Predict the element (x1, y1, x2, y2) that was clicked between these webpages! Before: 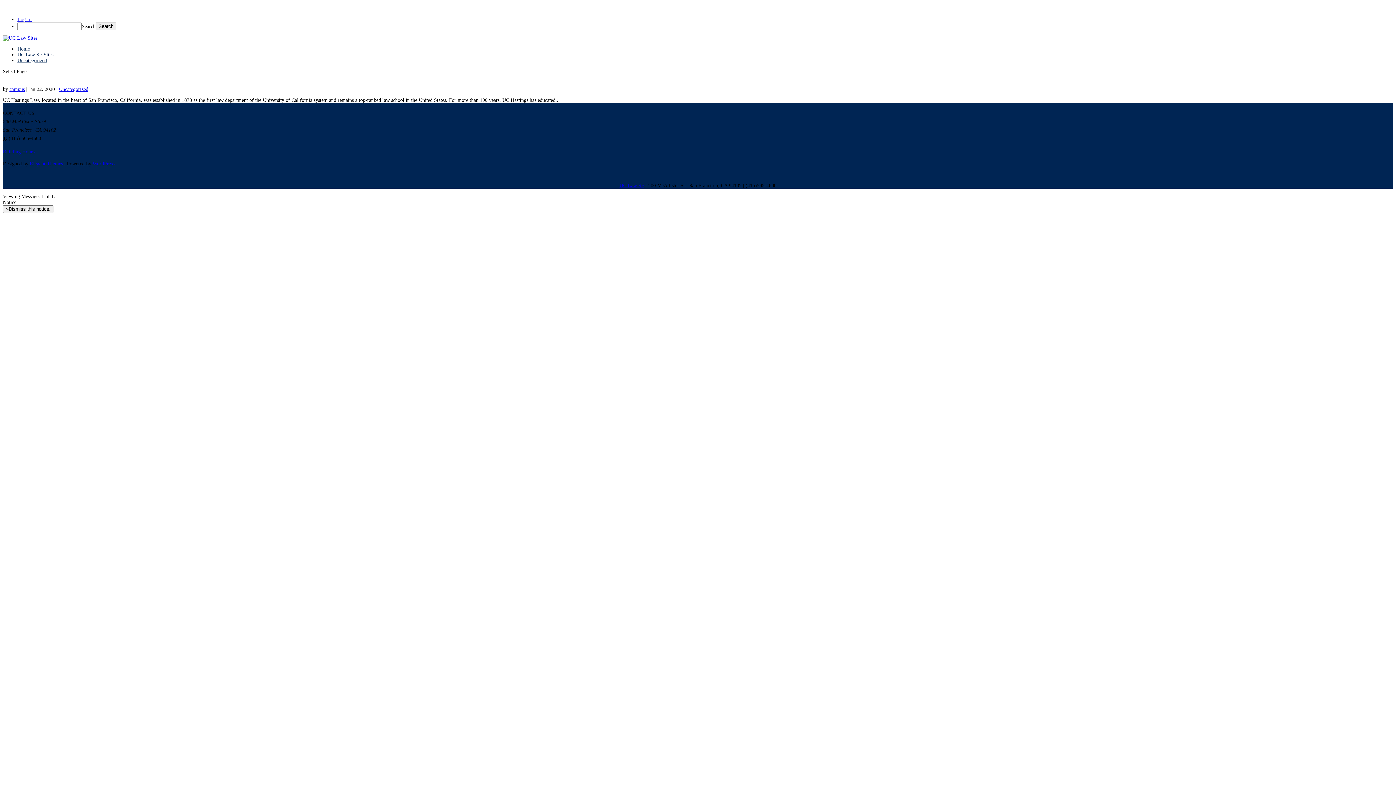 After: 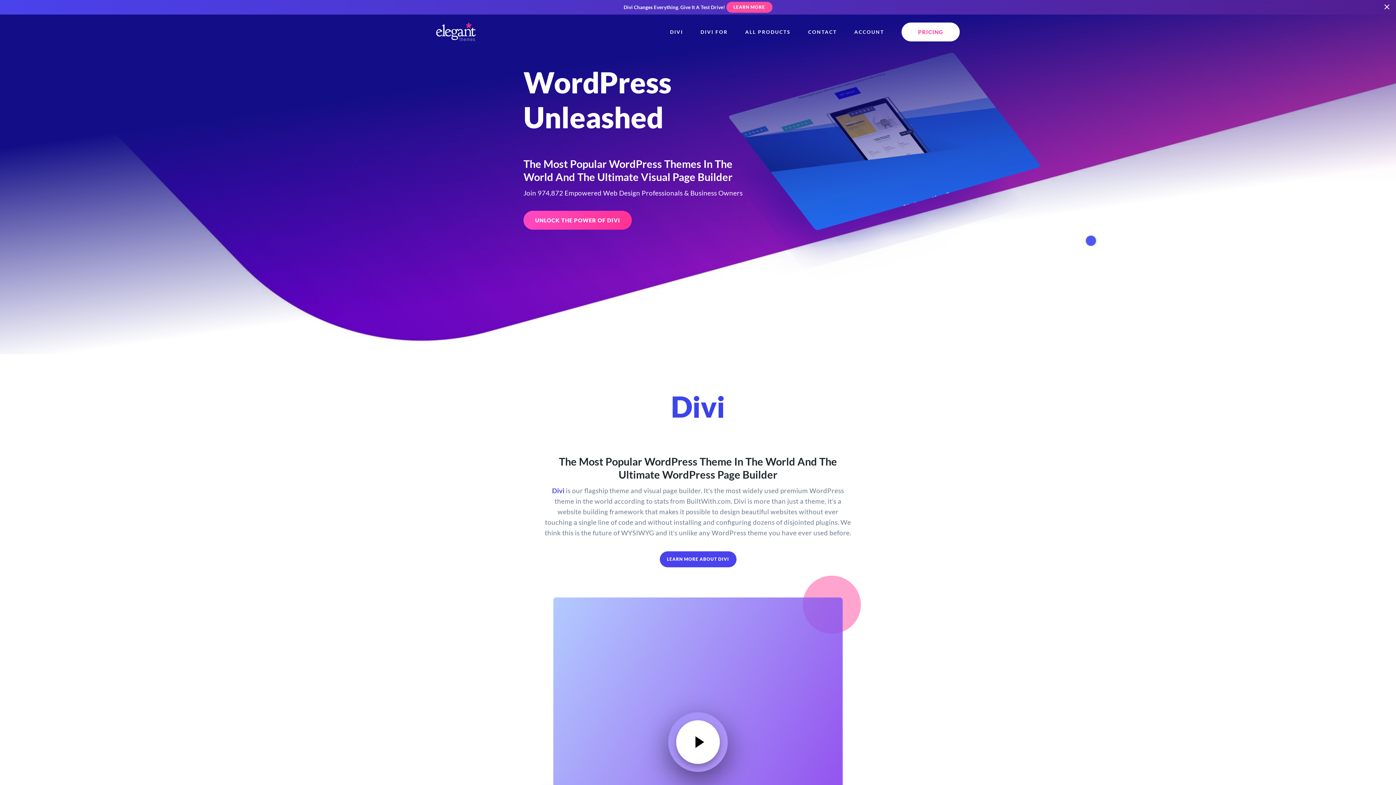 Action: label: Elegant Themes bbox: (29, 161, 62, 166)